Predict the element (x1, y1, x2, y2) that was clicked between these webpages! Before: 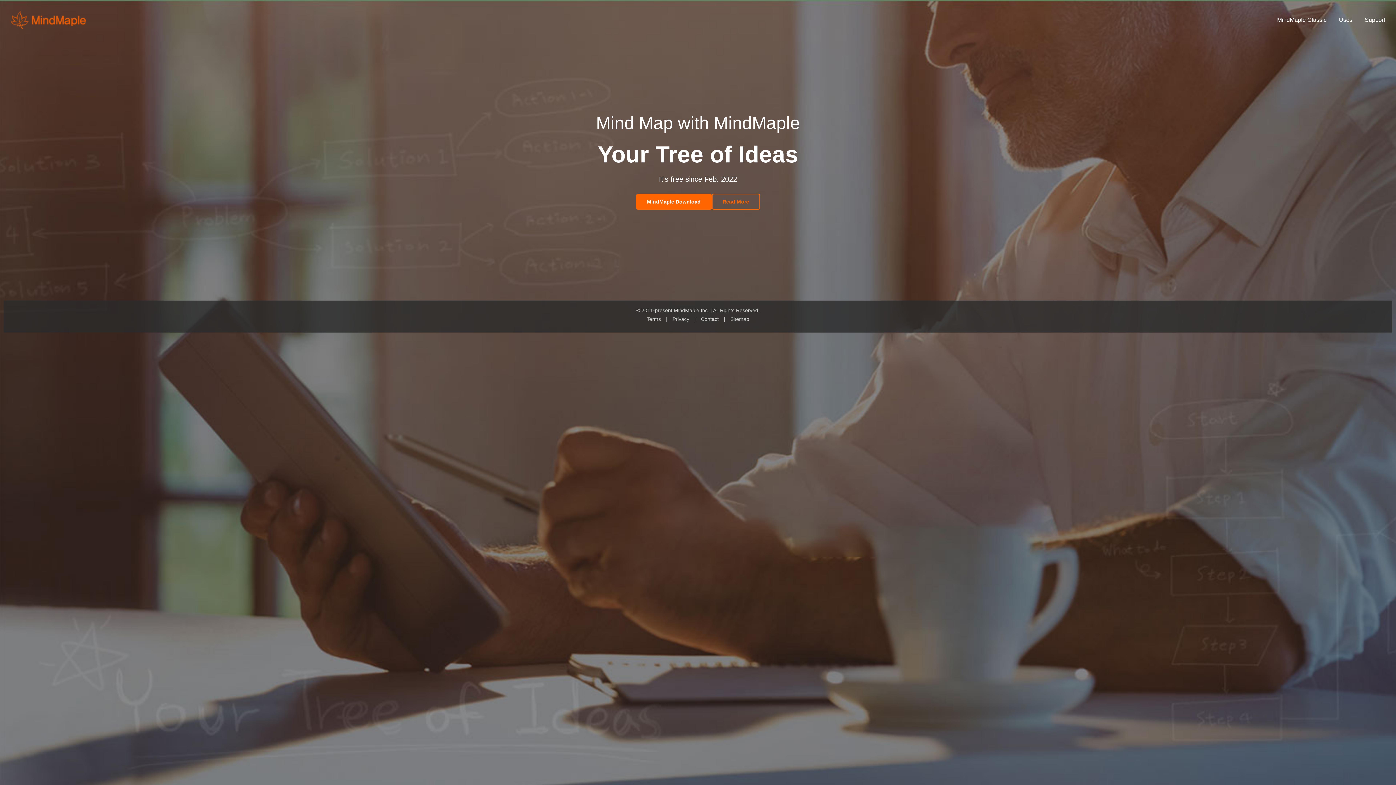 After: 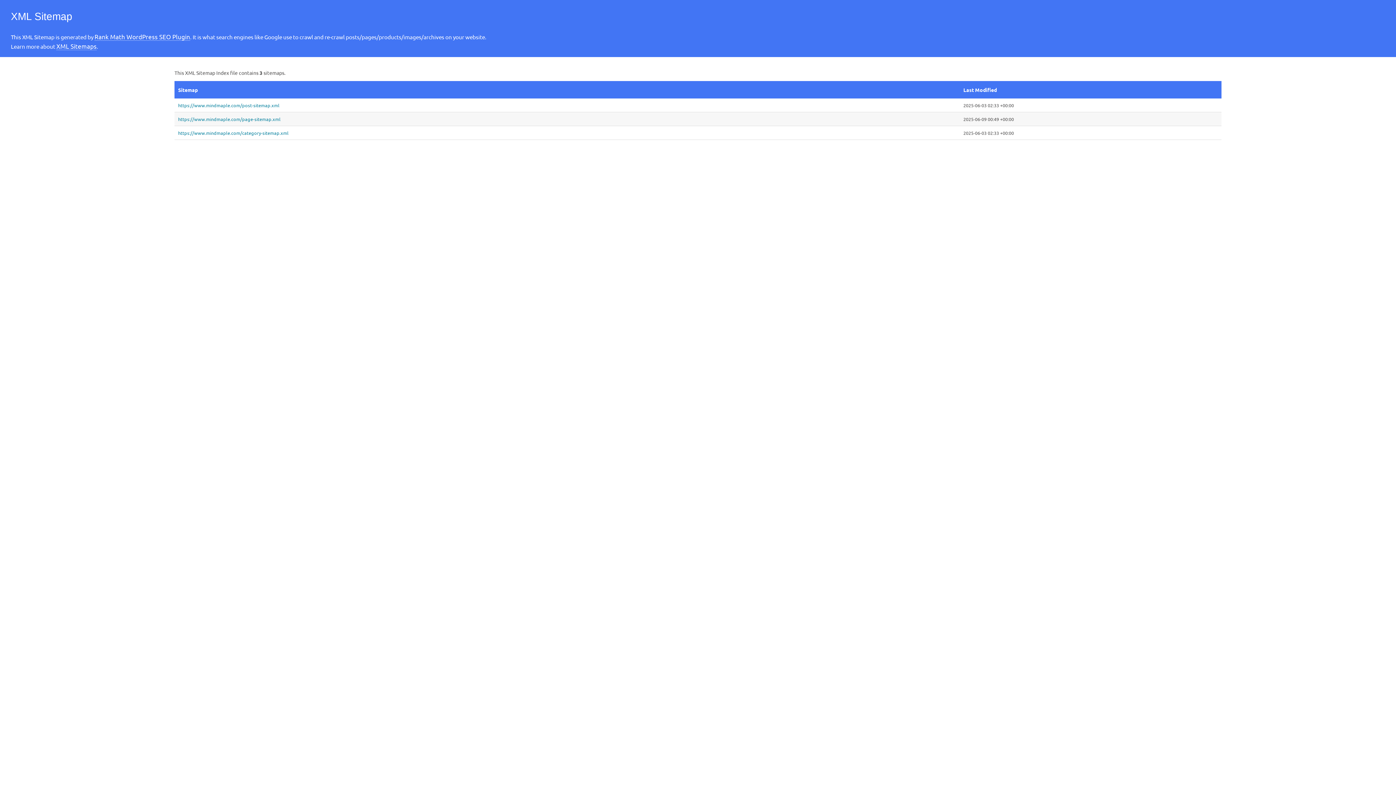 Action: bbox: (730, 316, 749, 322) label: Sitemap